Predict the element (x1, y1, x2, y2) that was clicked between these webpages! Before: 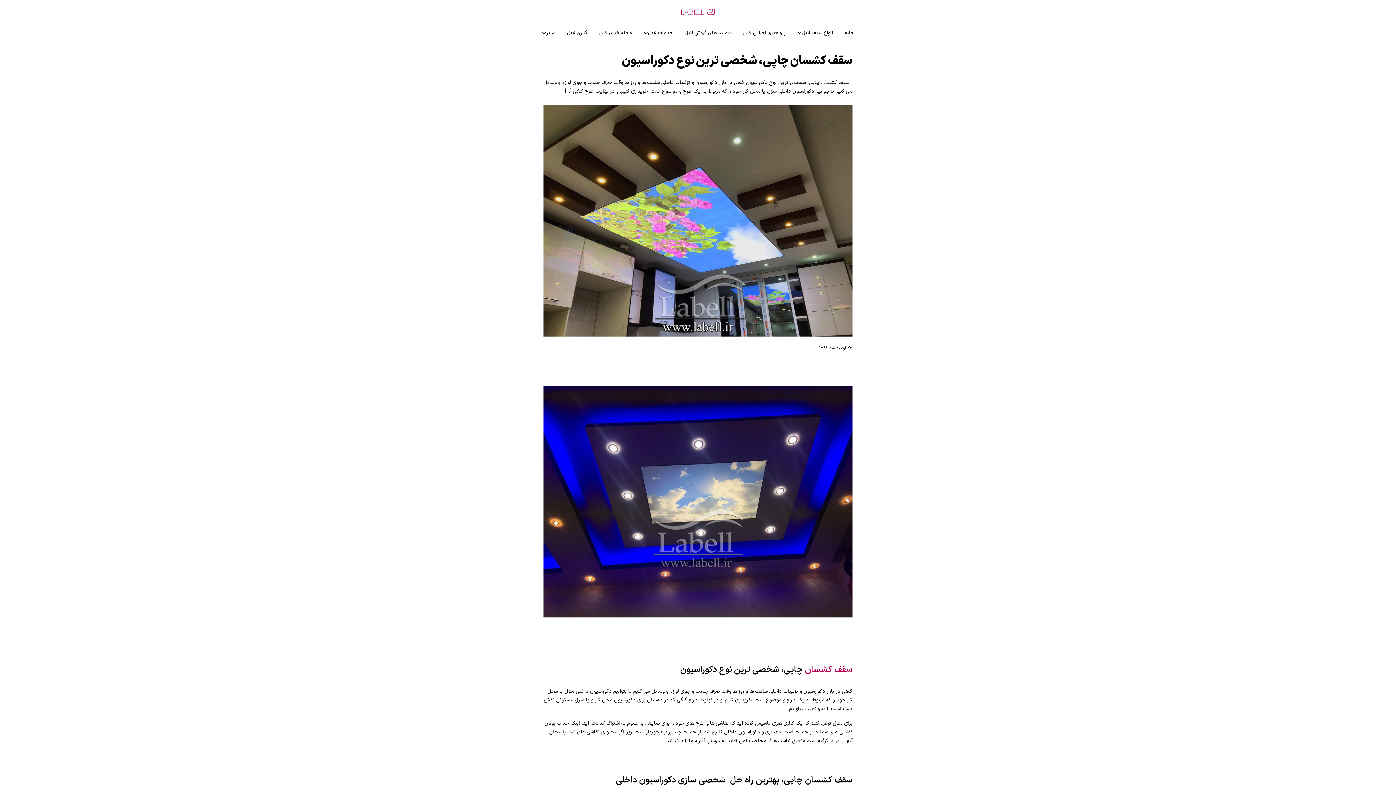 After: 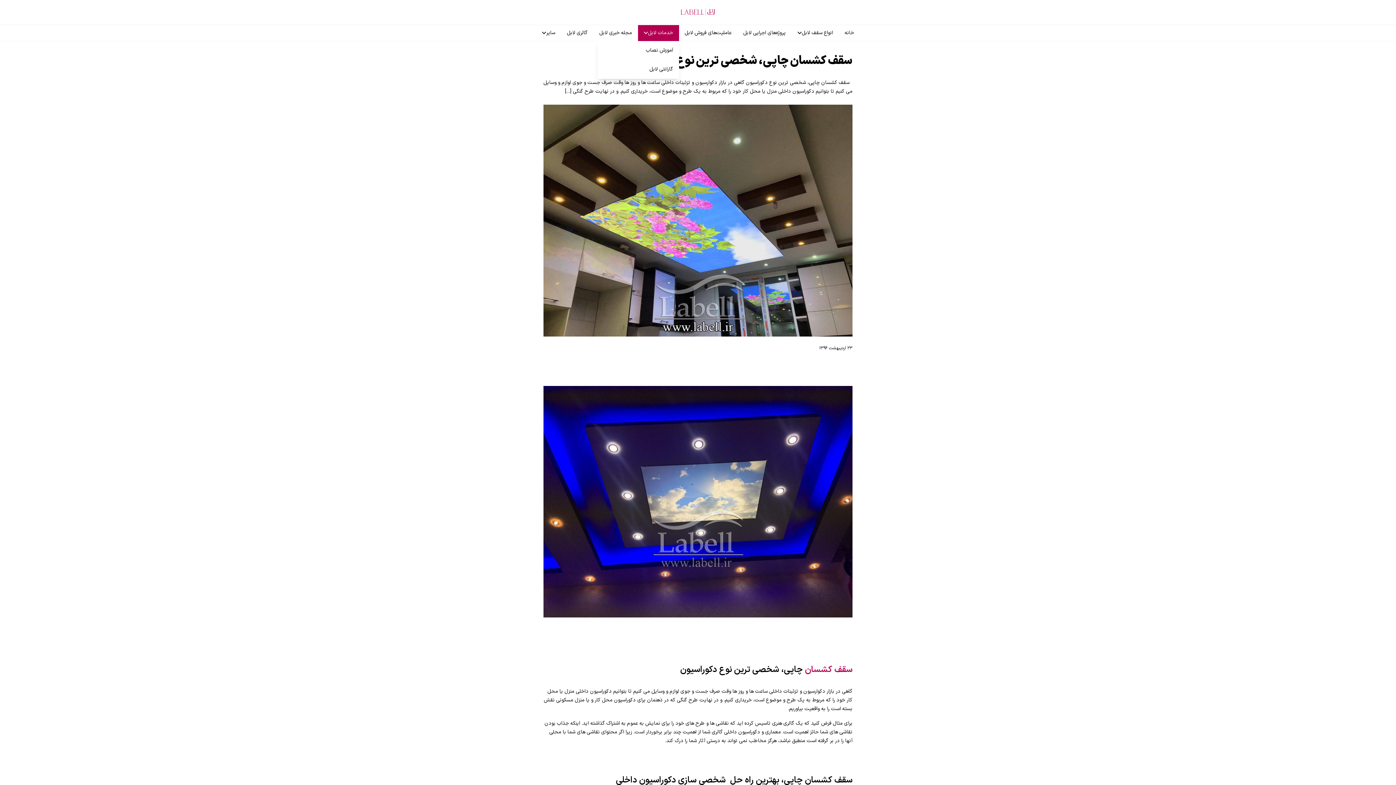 Action: bbox: (648, 25, 673, 41) label: خدمات لابل